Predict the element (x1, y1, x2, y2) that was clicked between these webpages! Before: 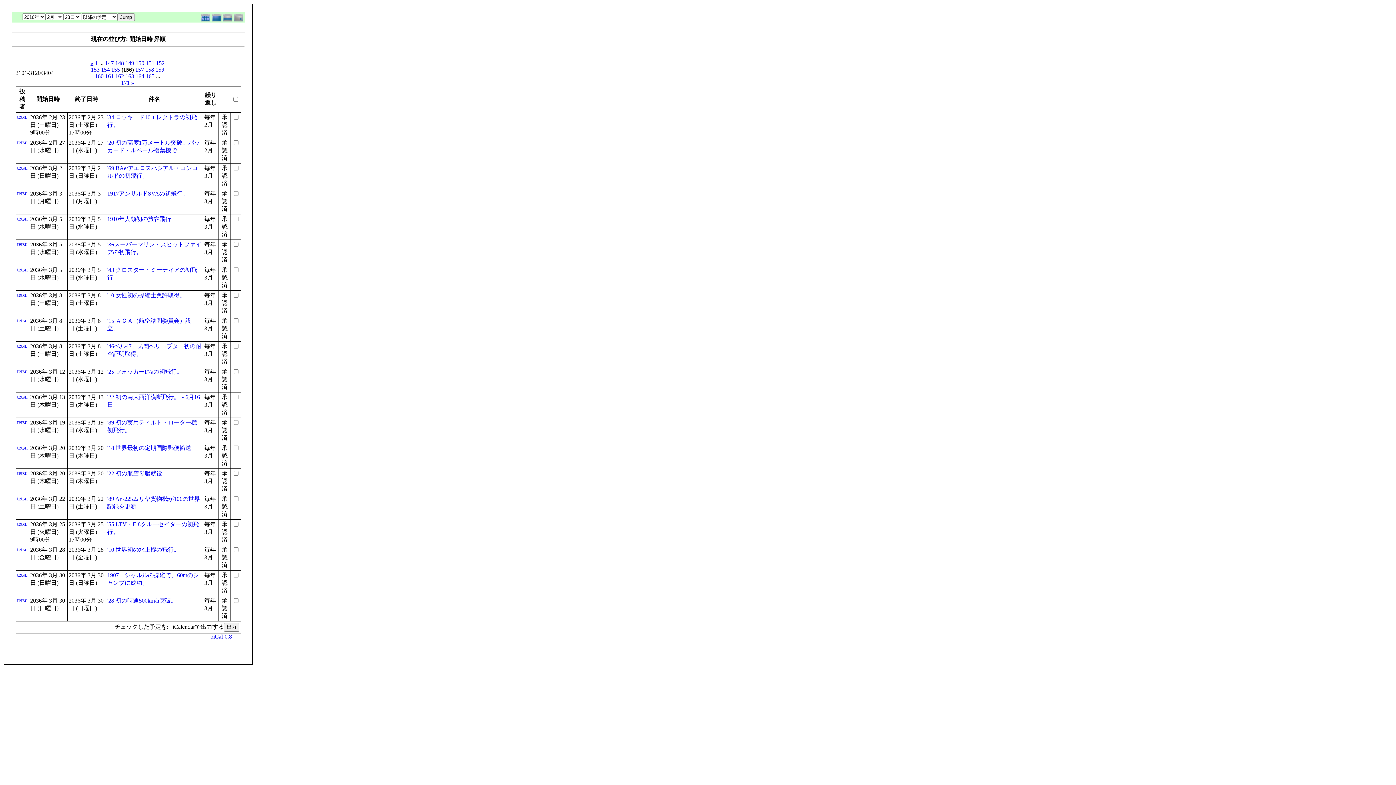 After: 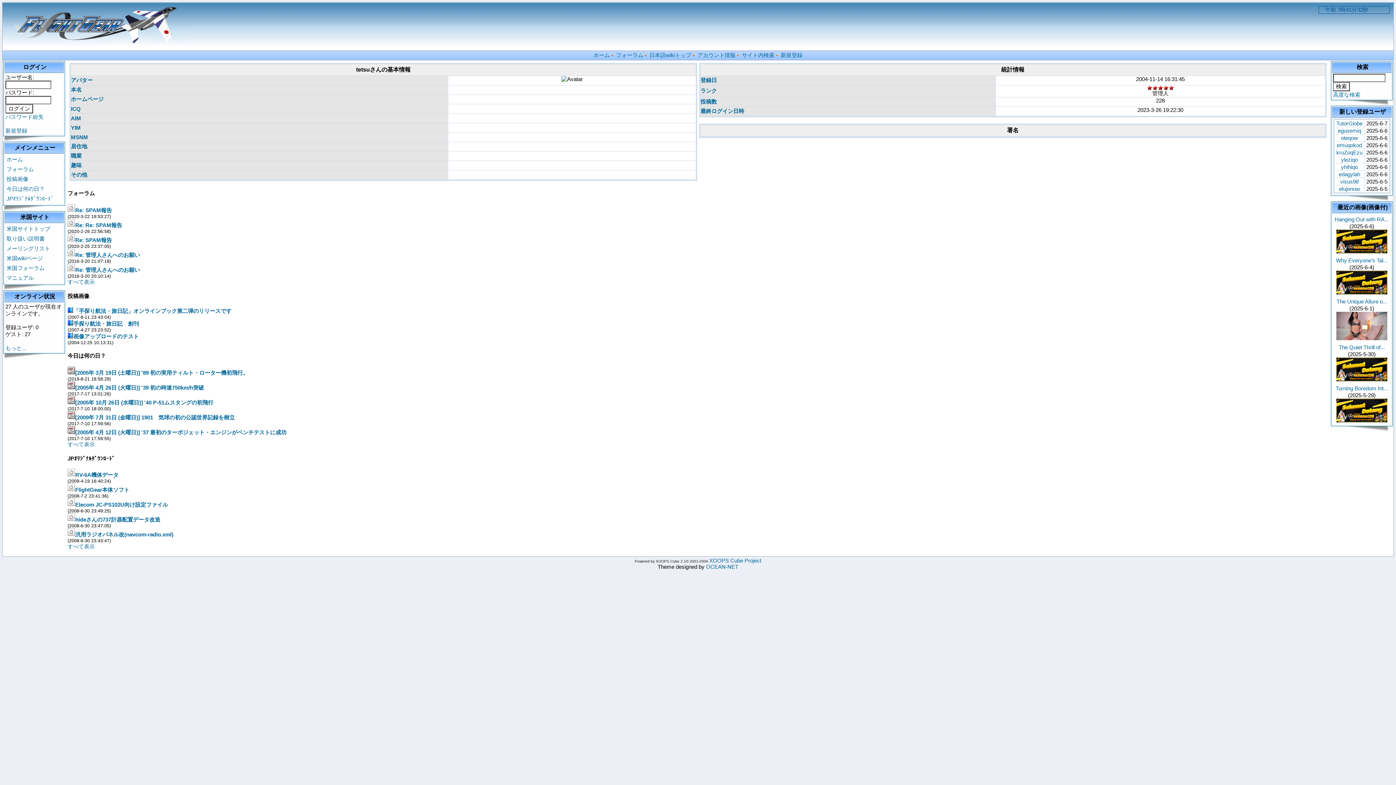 Action: bbox: (17, 317, 27, 323) label: tetsu